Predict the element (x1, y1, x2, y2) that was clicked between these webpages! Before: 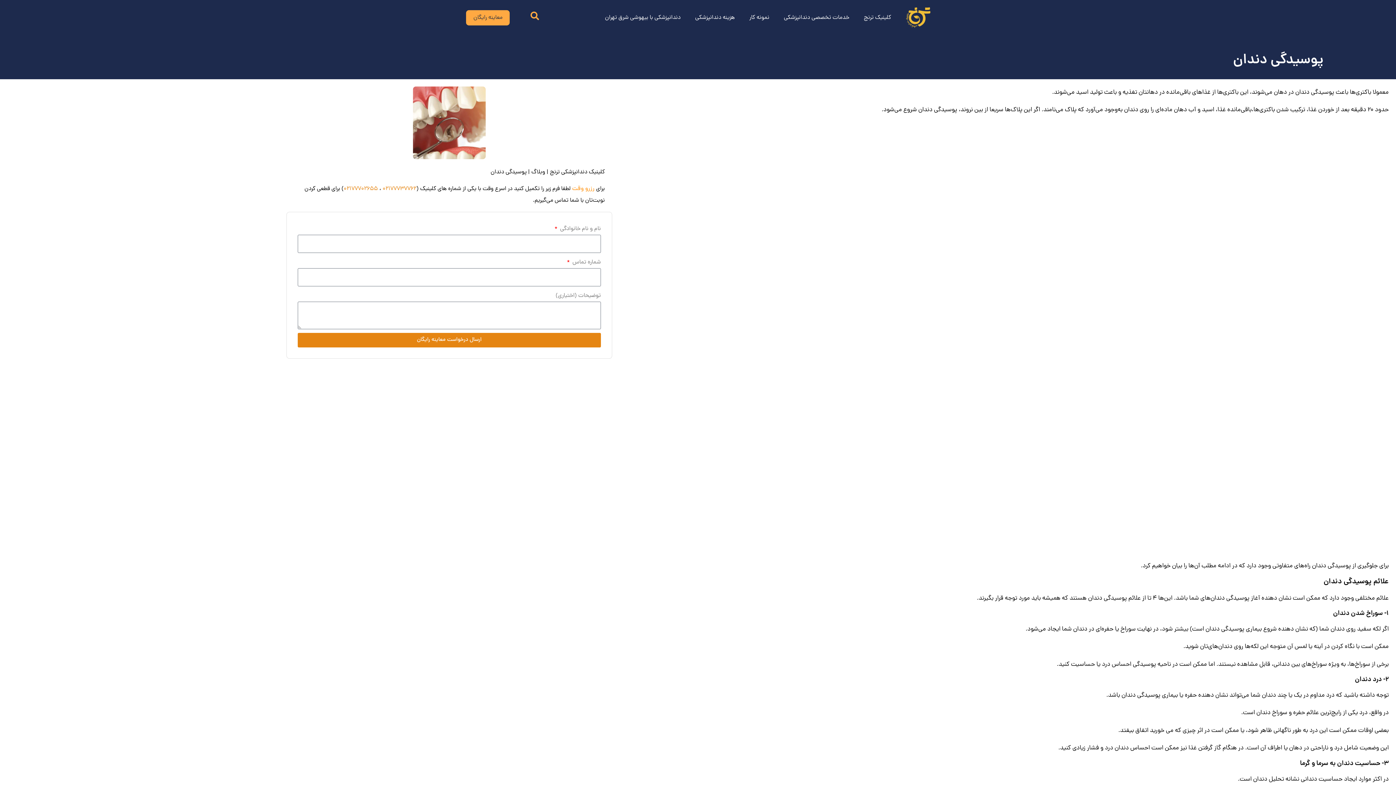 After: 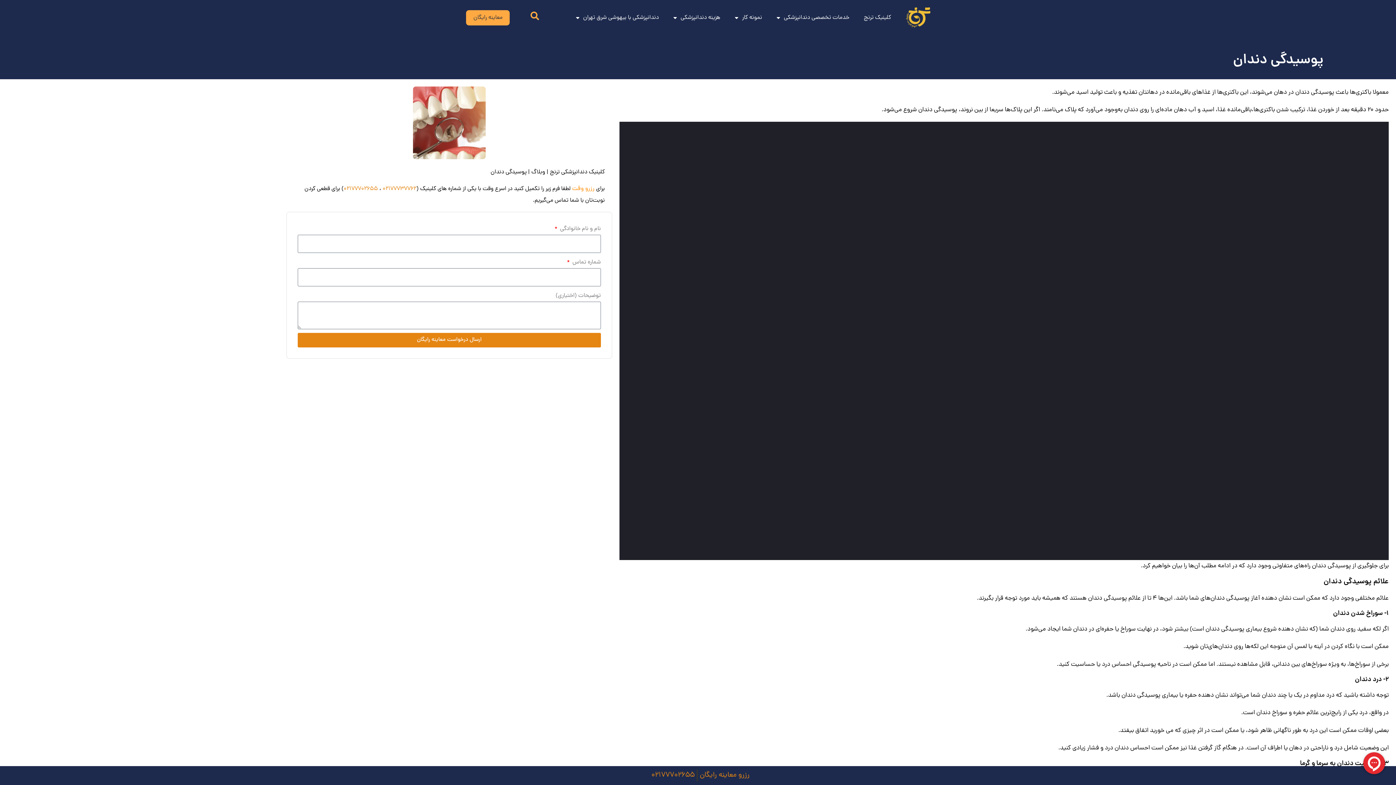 Action: bbox: (343, 184, 378, 193) label: 02177702655